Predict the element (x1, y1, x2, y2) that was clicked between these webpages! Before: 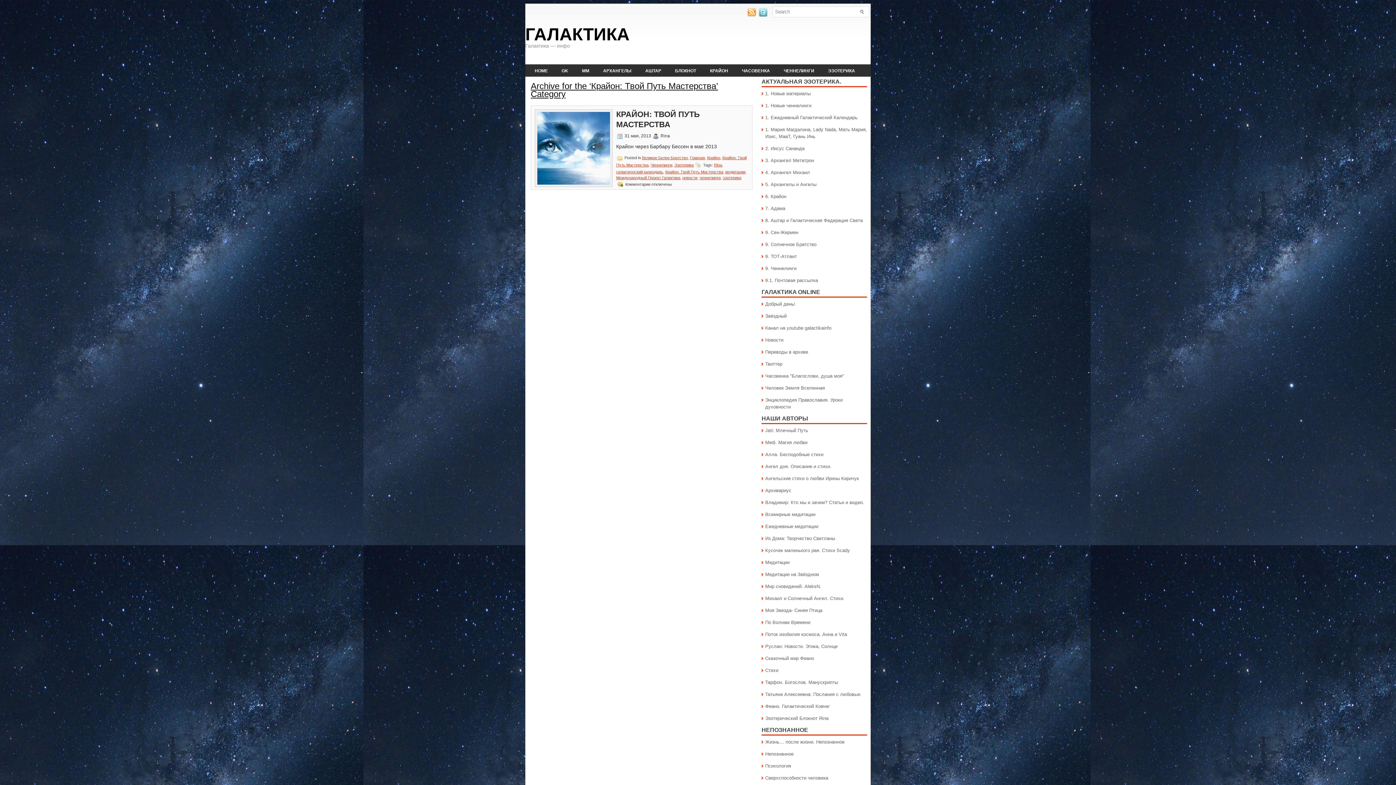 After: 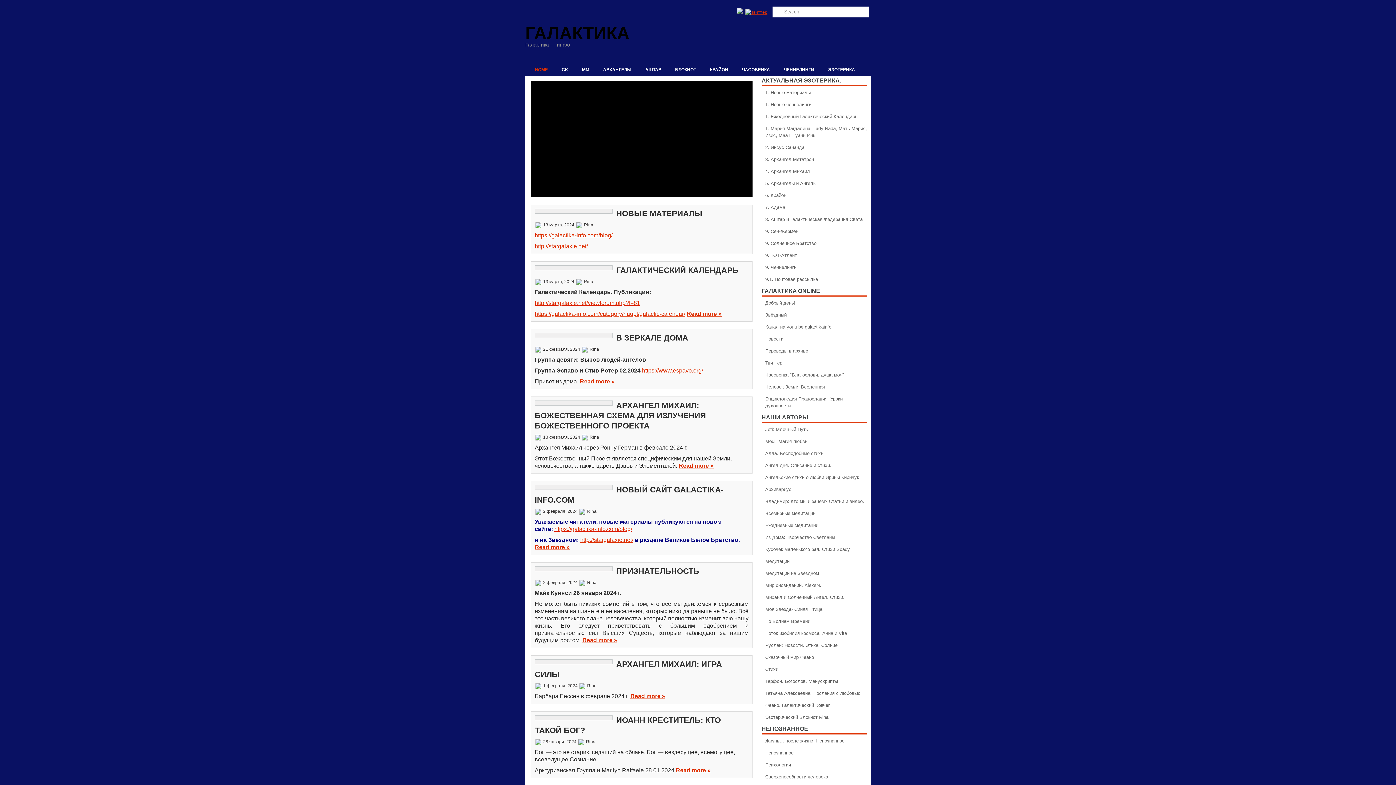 Action: label: HOME bbox: (529, 62, 553, 77)